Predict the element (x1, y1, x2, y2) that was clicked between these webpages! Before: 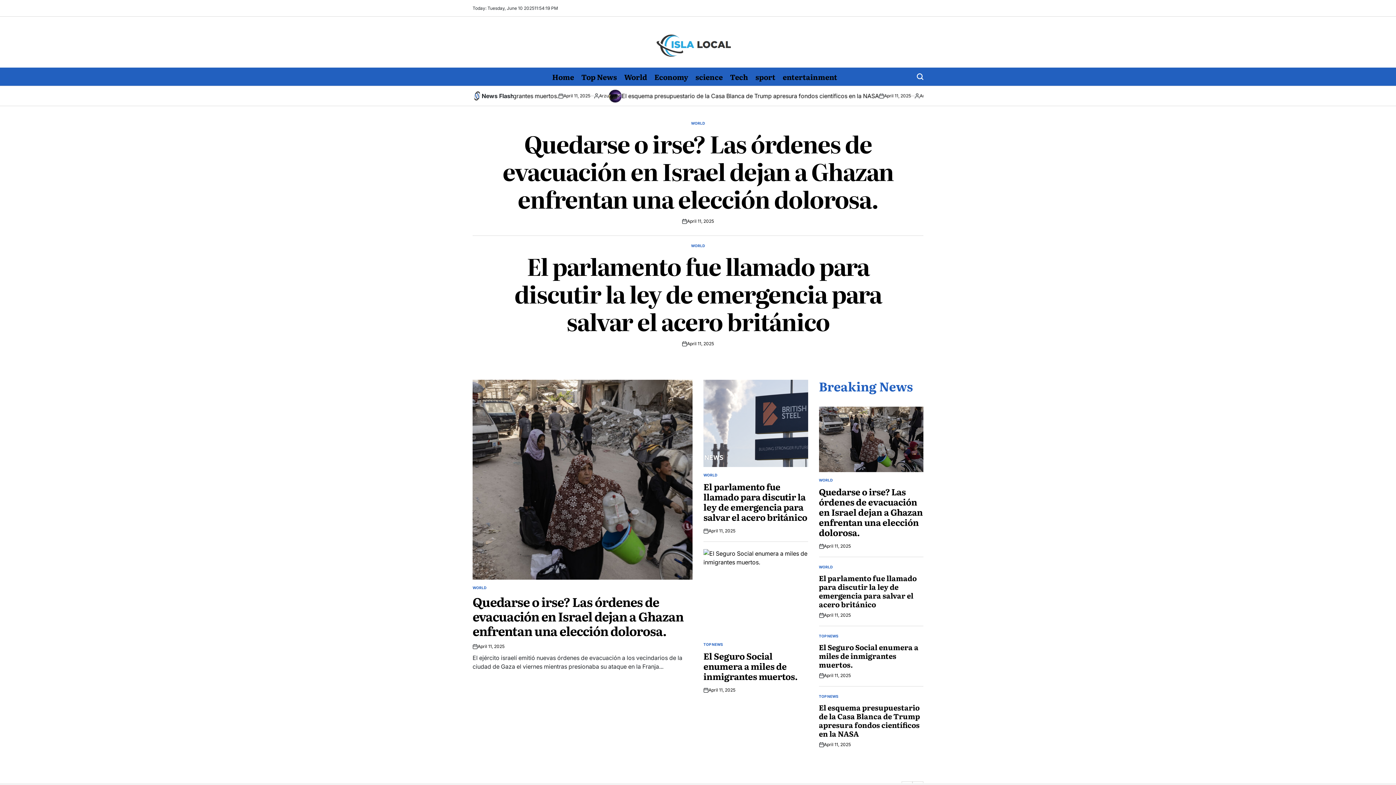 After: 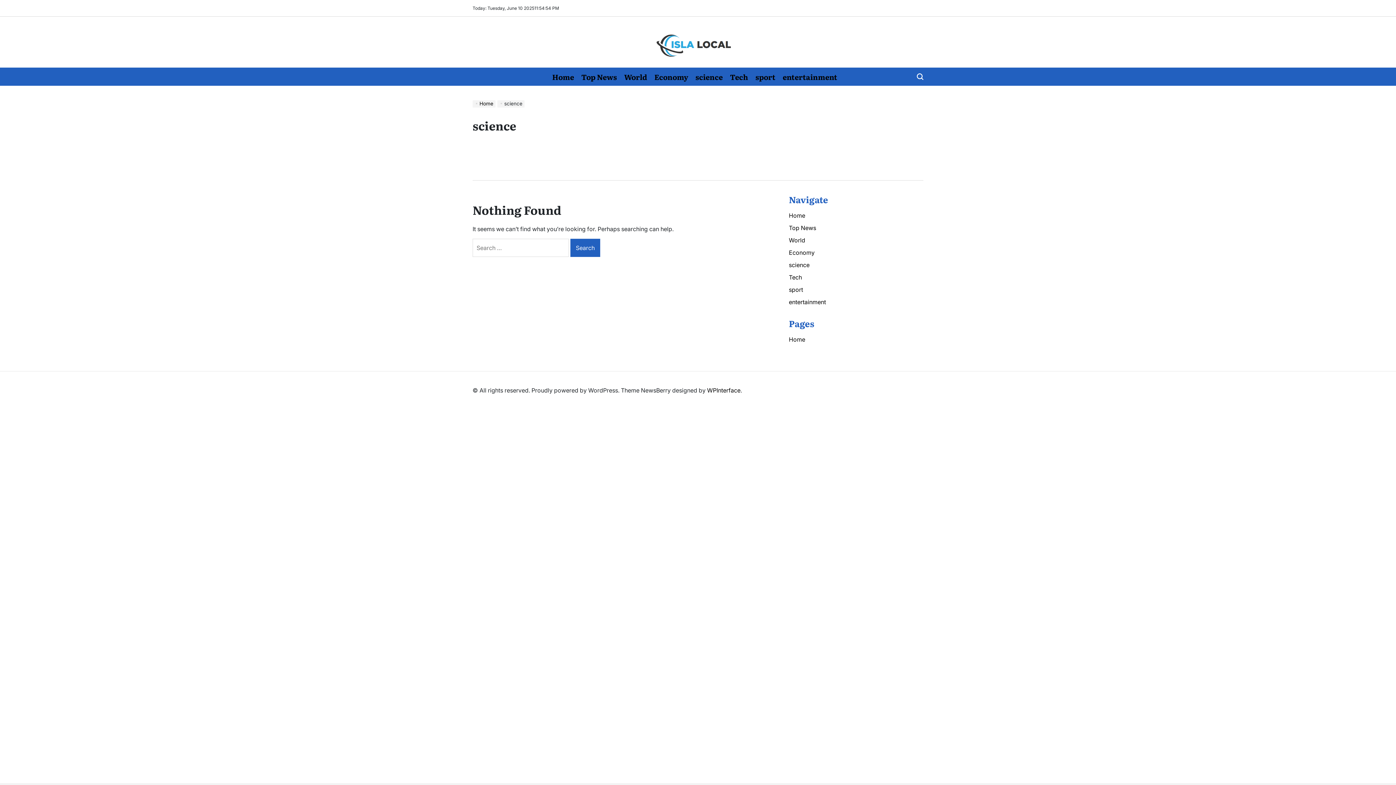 Action: bbox: (692, 67, 726, 85) label: science